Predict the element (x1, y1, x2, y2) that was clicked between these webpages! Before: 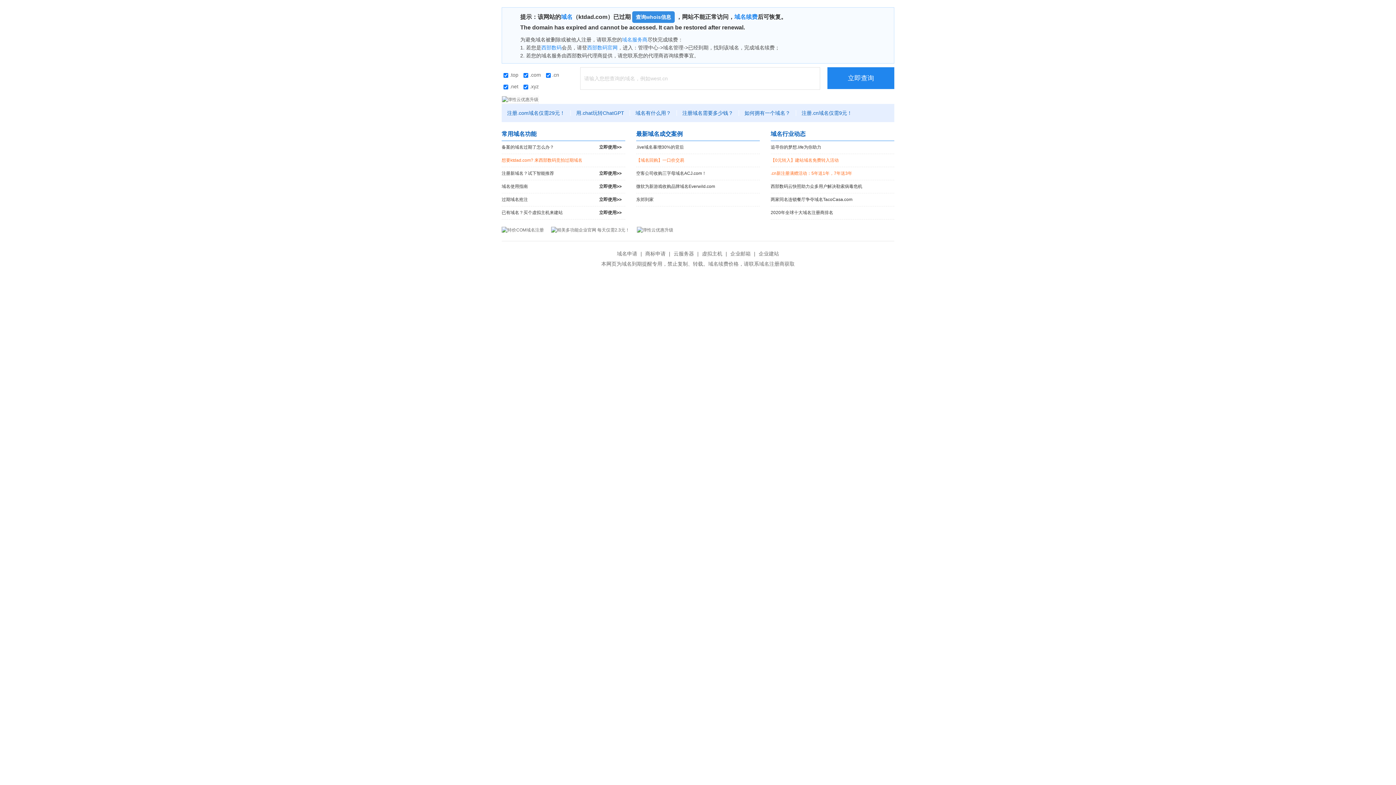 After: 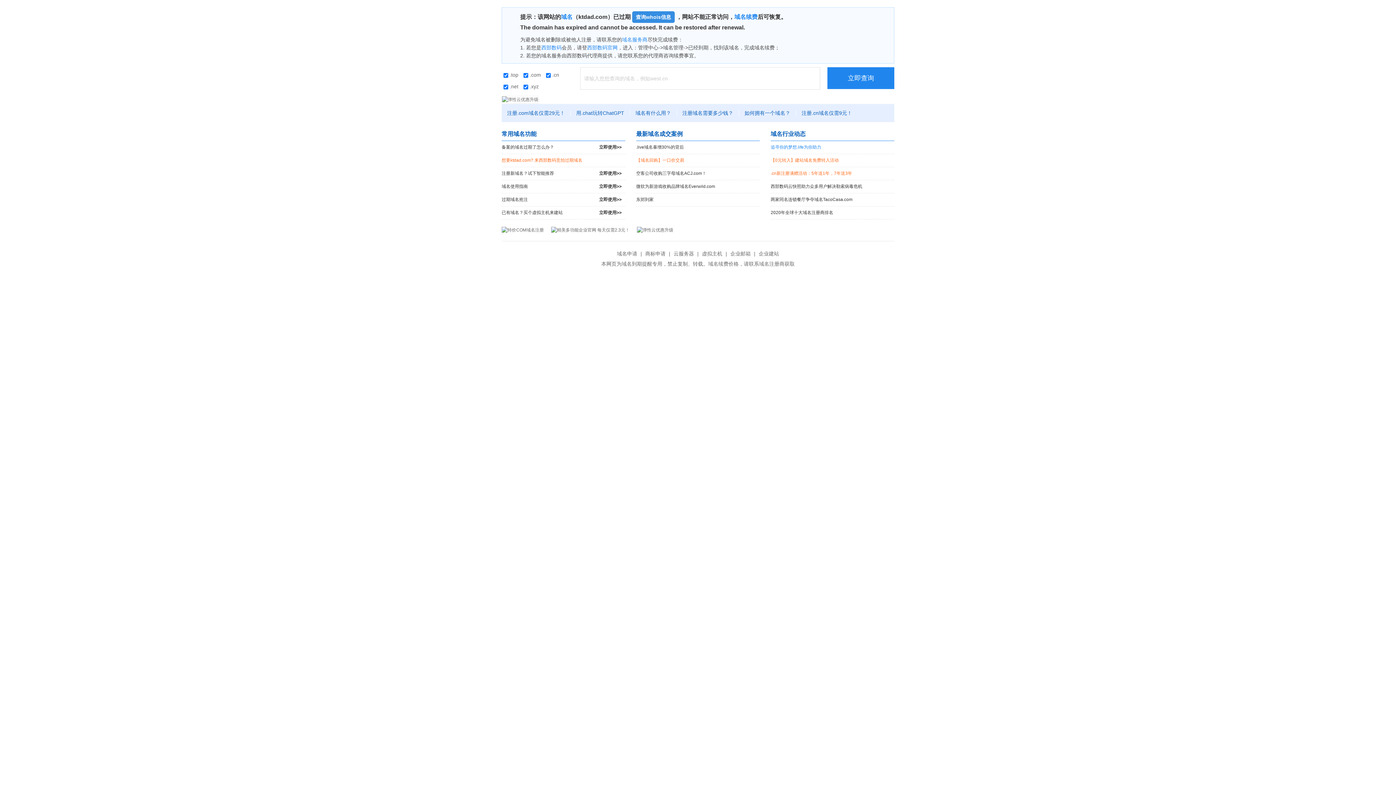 Action: bbox: (770, 141, 894, 153) label: 追寻你的梦想.life为你助力